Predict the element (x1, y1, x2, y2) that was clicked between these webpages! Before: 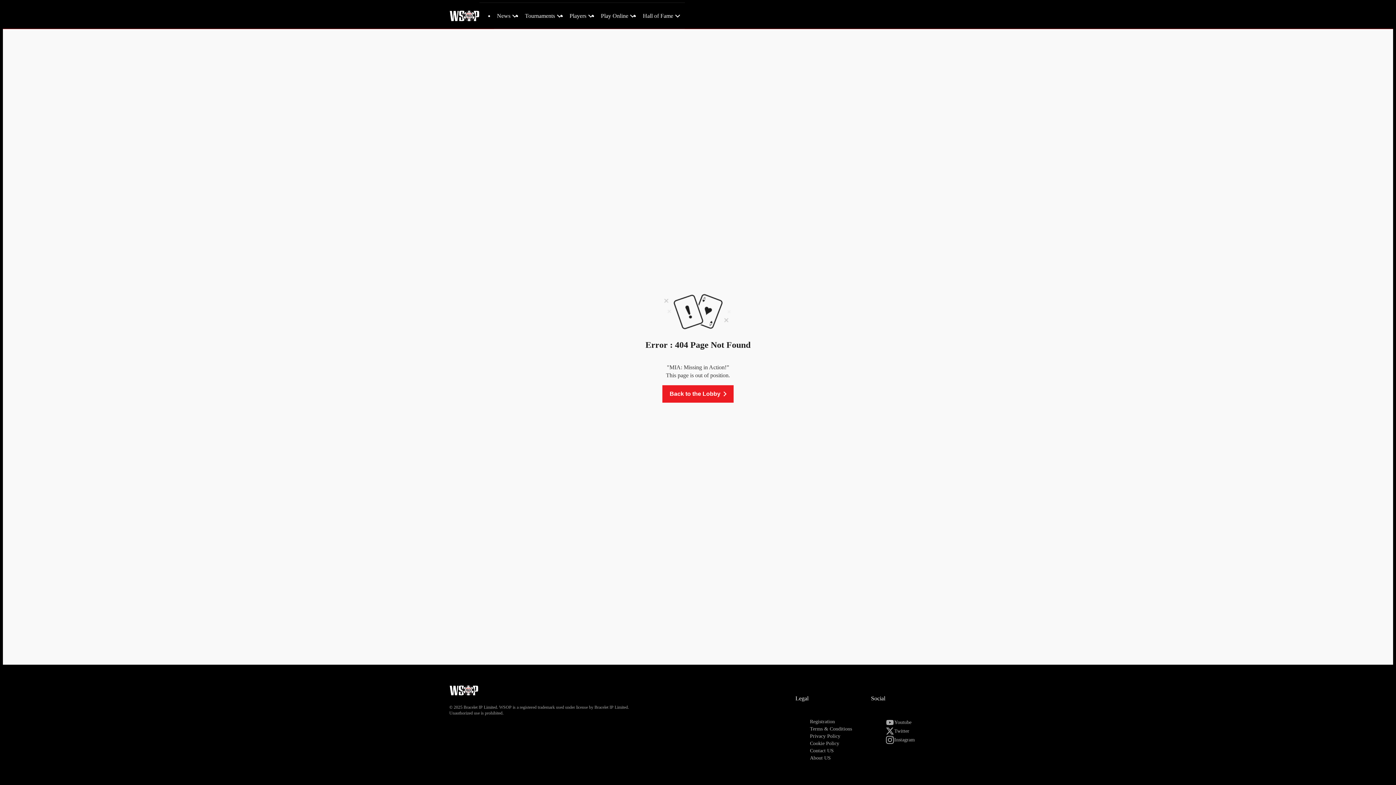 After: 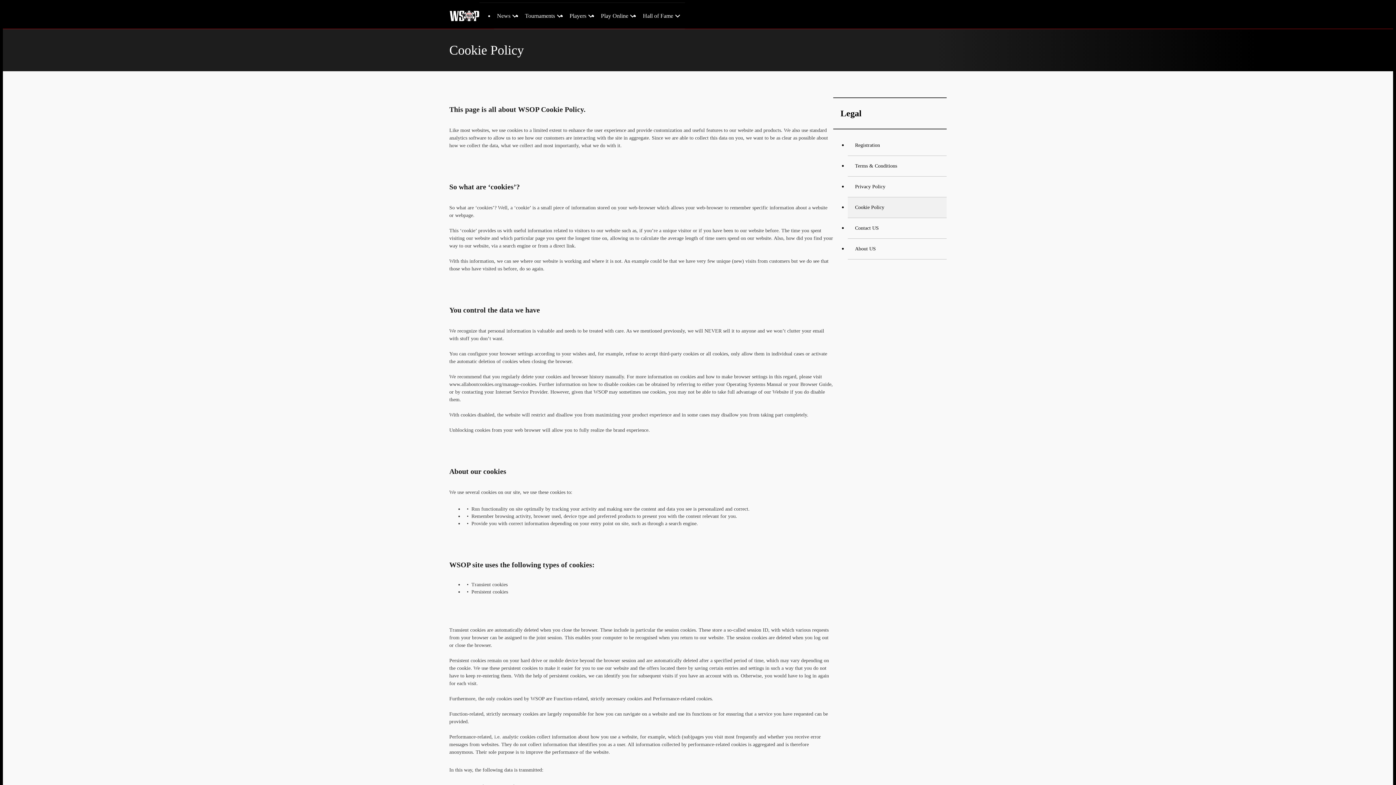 Action: label: Cookie Policy bbox: (810, 741, 839, 746)